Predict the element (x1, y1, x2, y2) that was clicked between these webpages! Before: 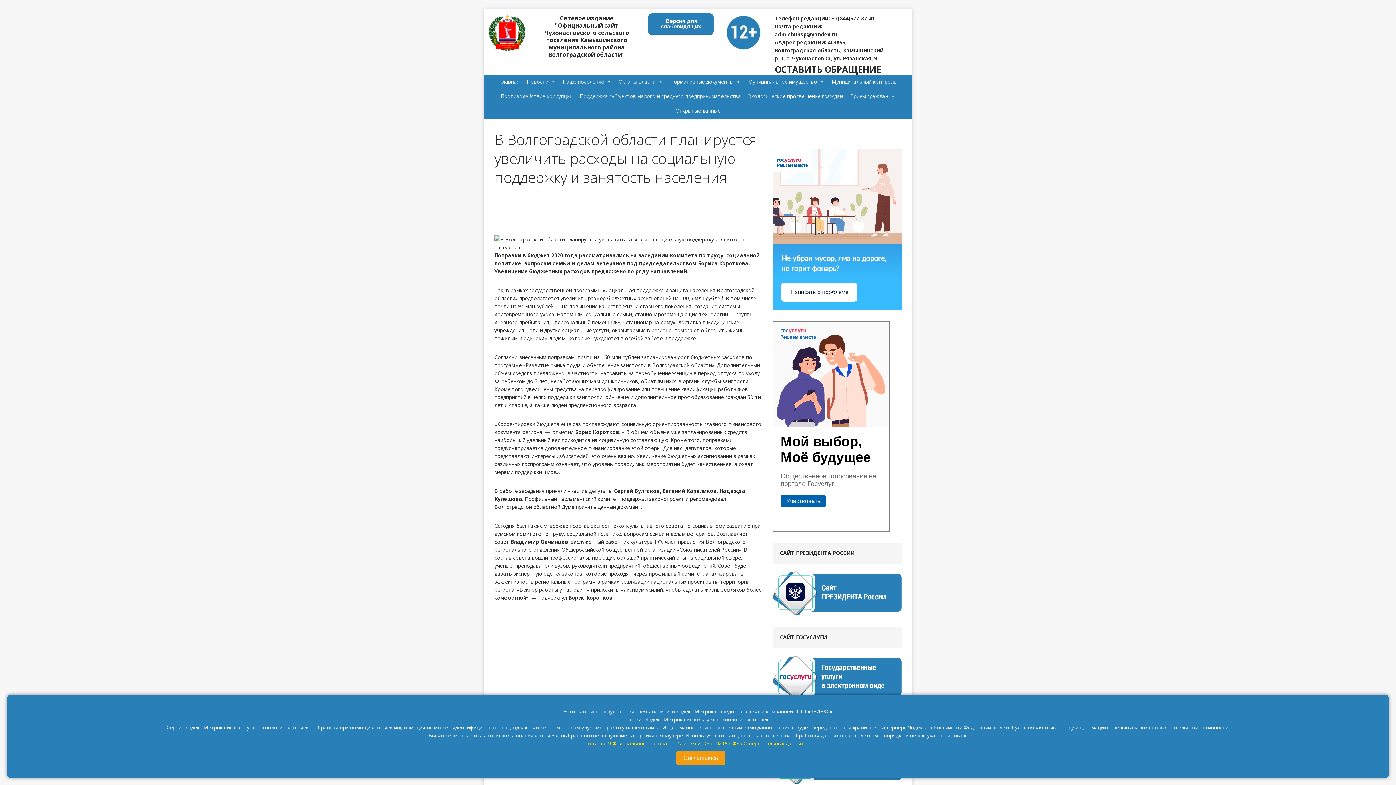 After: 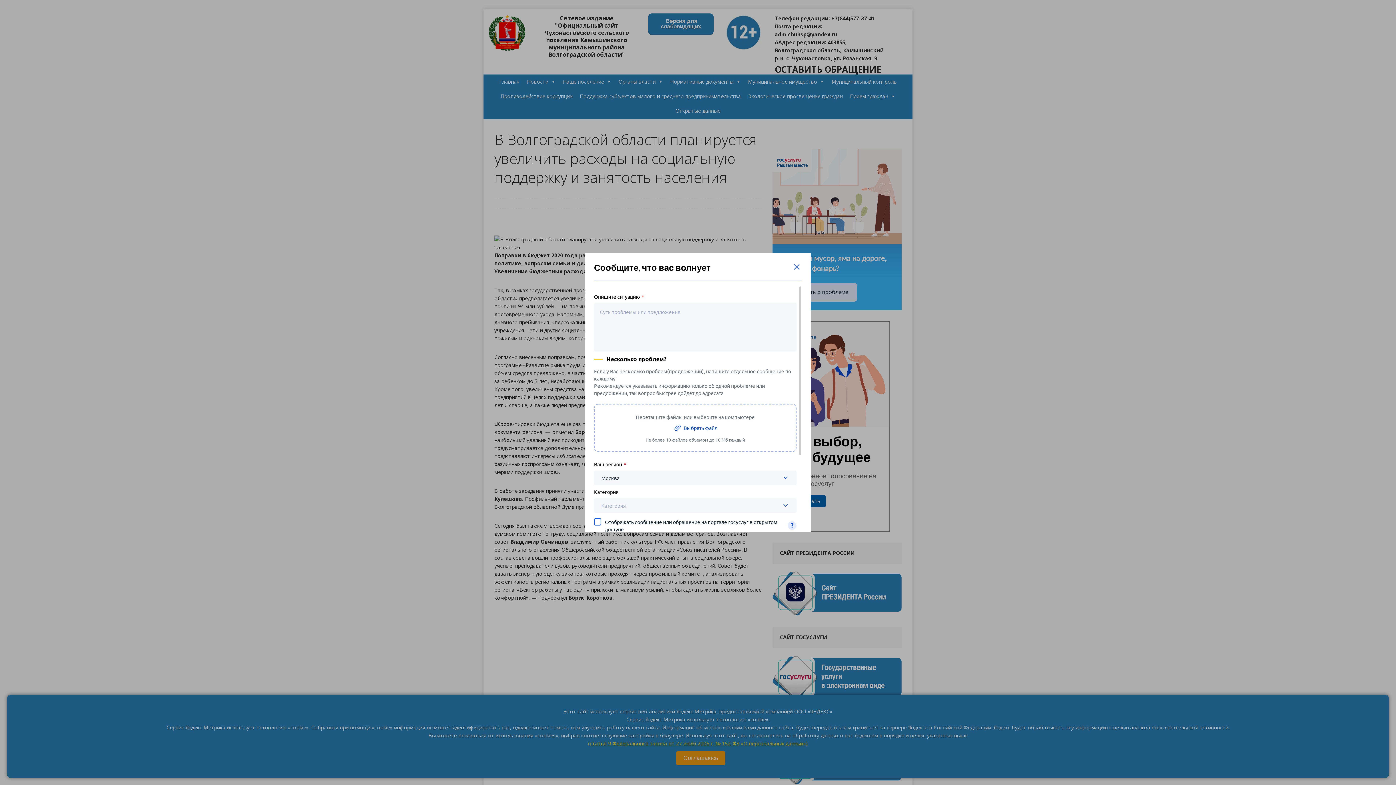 Action: label: Написать о проблеме bbox: (781, 282, 857, 301)